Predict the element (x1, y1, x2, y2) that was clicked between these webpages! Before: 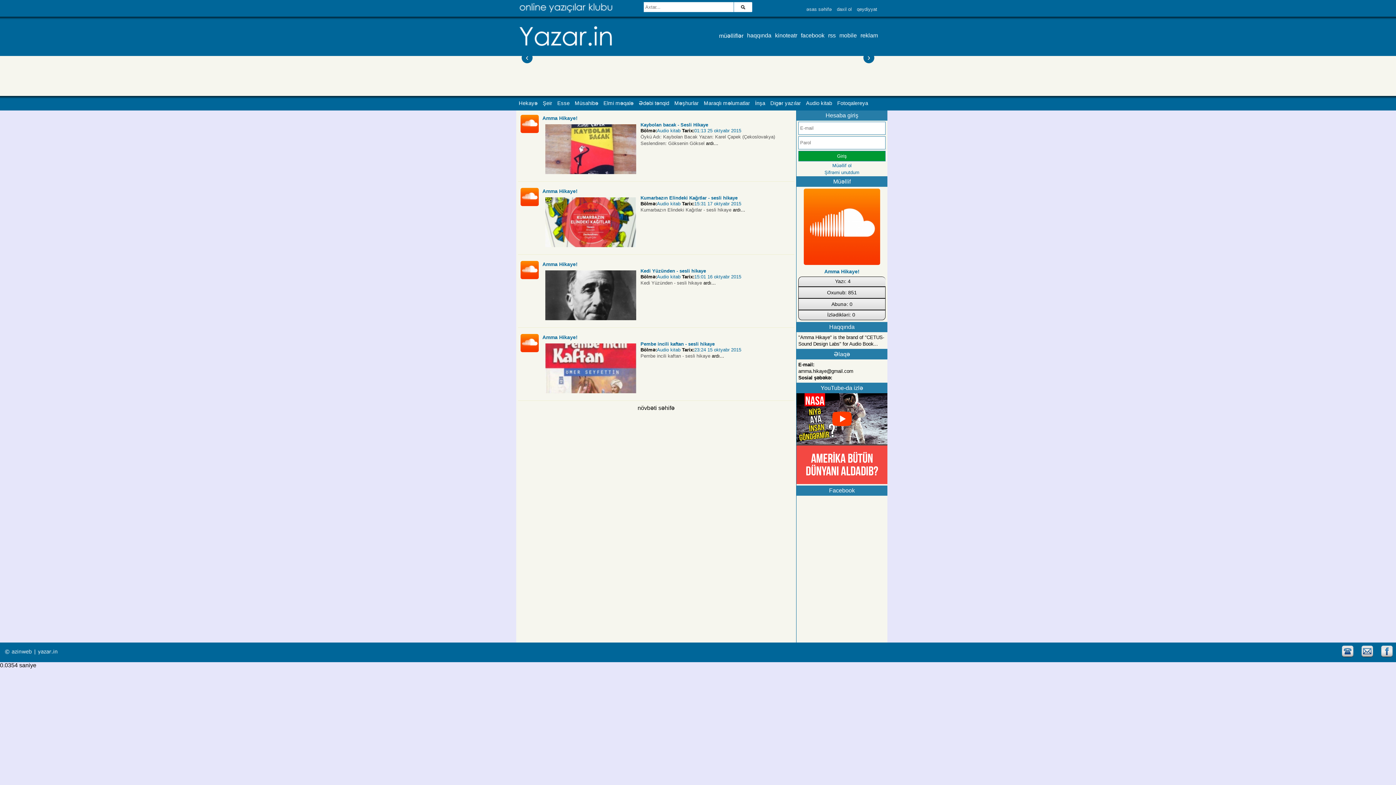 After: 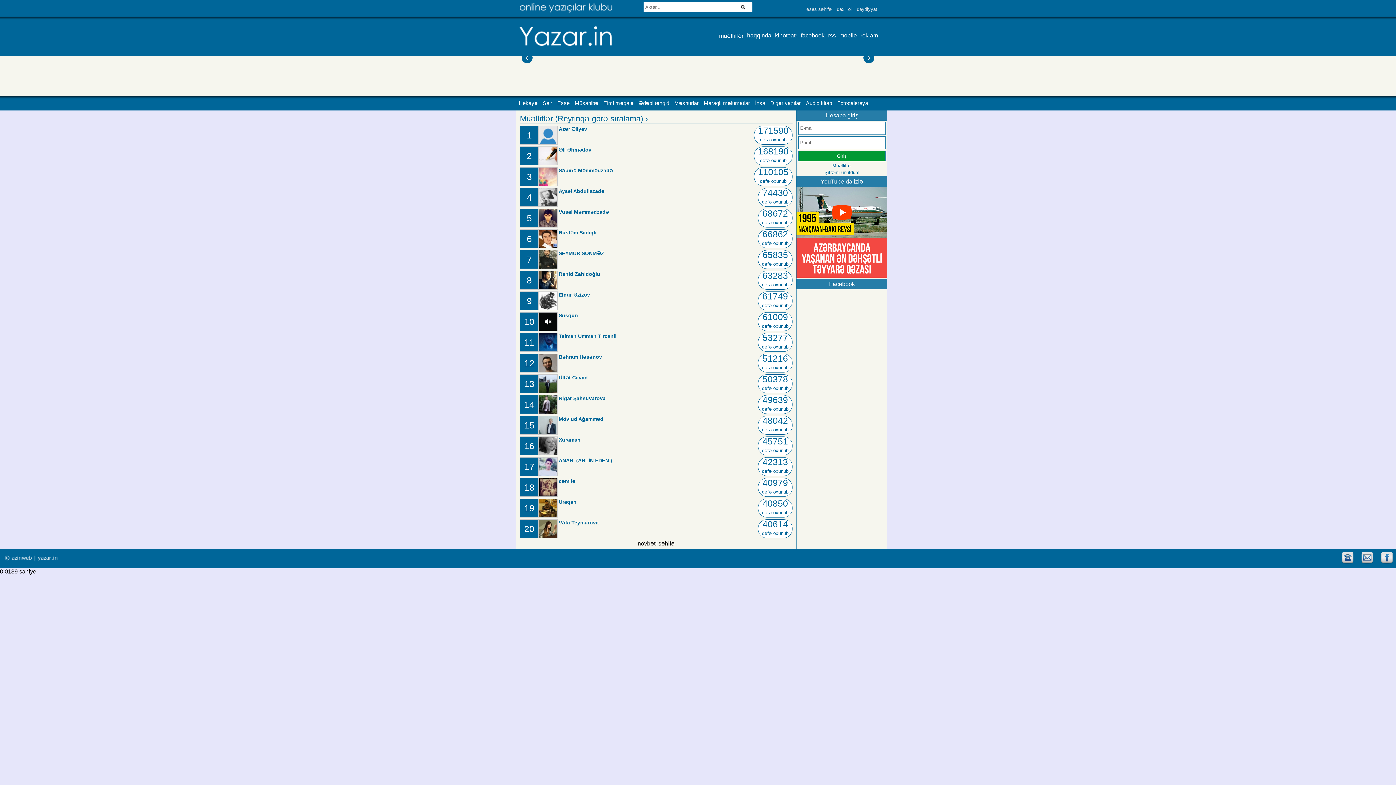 Action: bbox: (717, 30, 745, 41) label: müəlliflər